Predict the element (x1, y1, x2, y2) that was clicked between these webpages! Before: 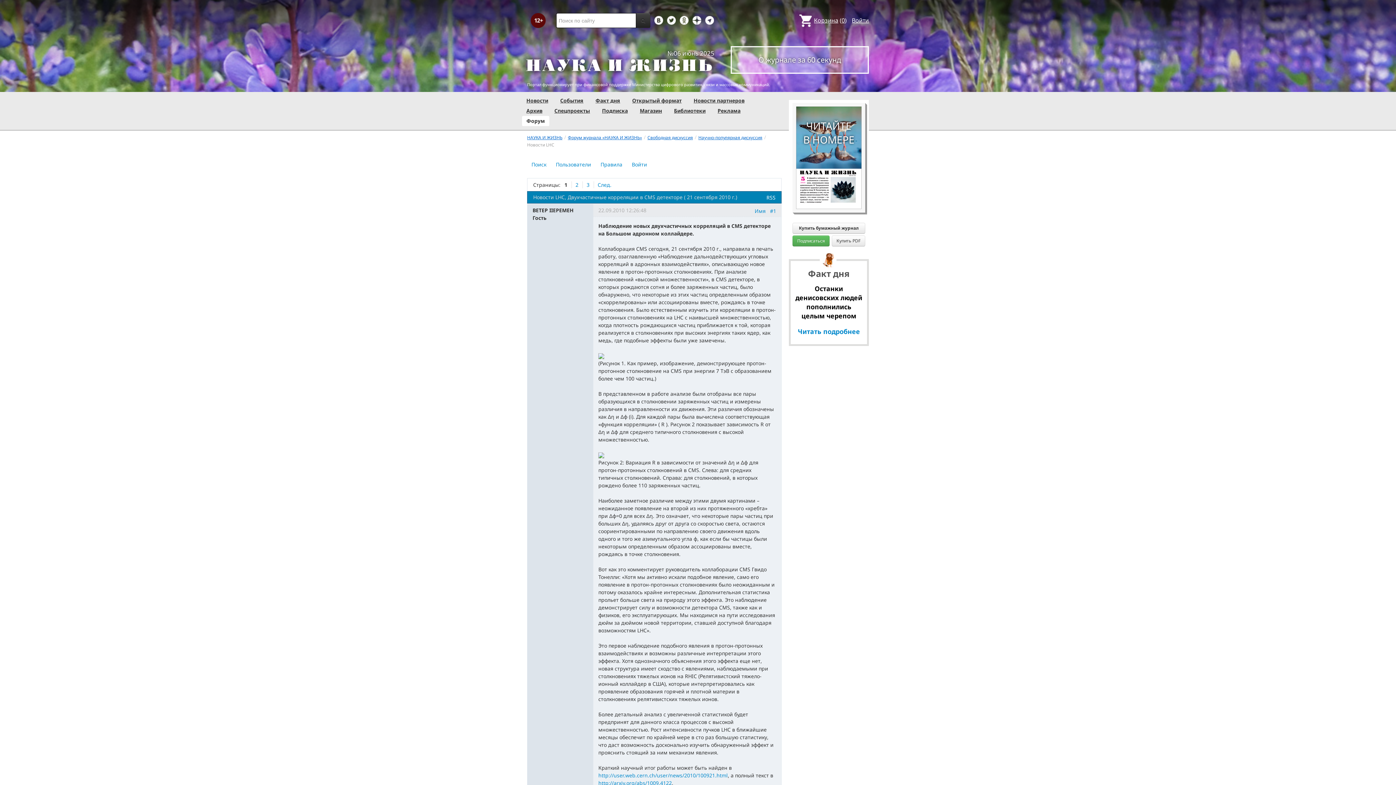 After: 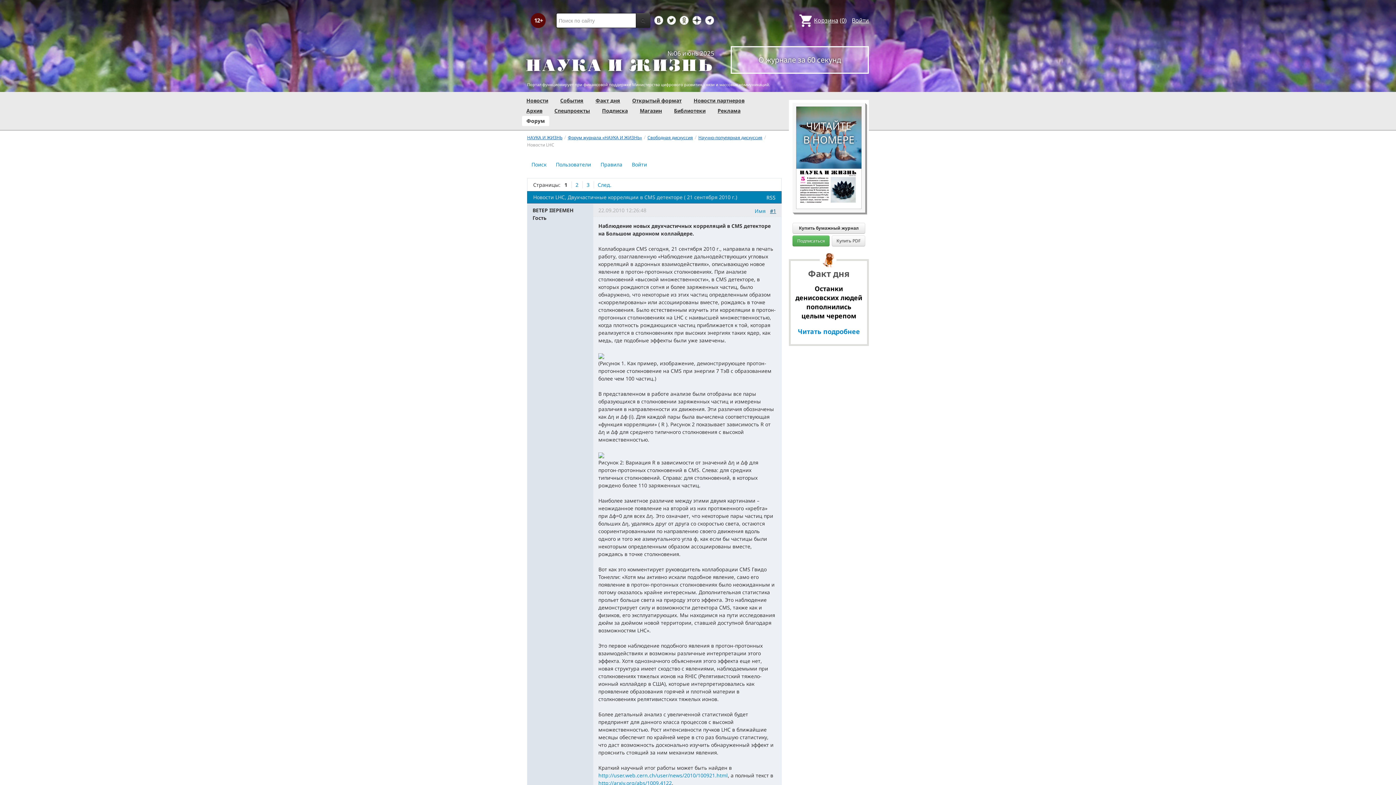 Action: label: #1 bbox: (770, 207, 776, 214)